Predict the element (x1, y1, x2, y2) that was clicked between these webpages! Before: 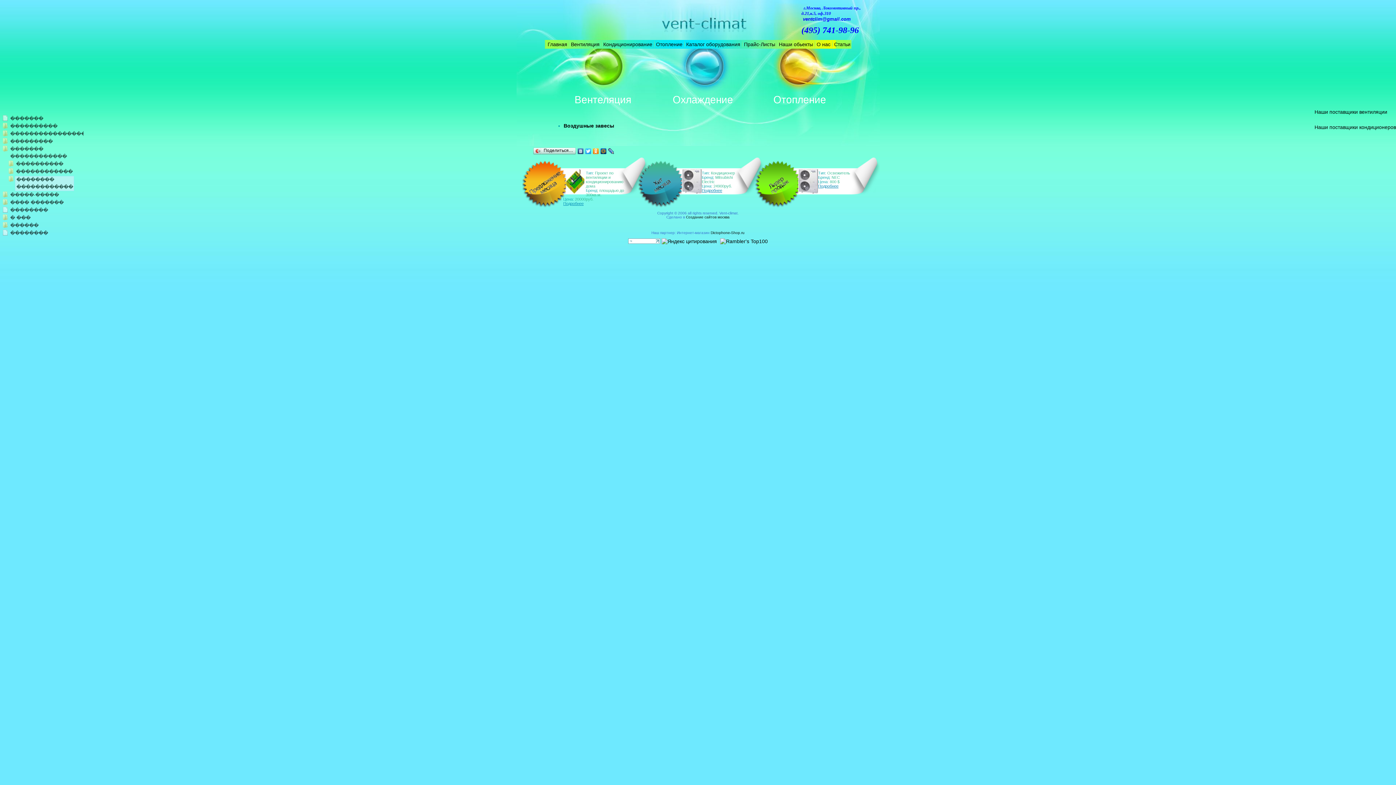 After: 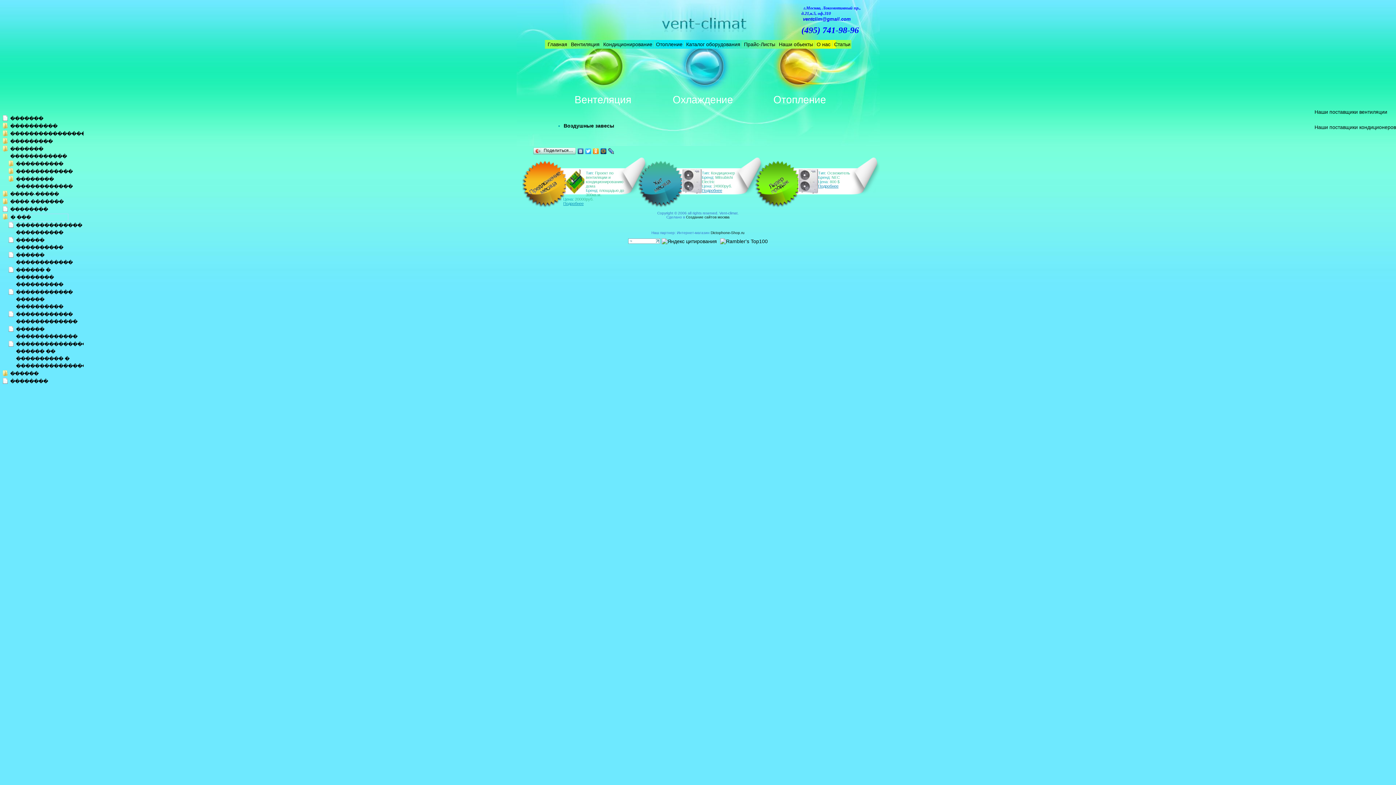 Action: bbox: (9, 214, 67, 221) label: � ���